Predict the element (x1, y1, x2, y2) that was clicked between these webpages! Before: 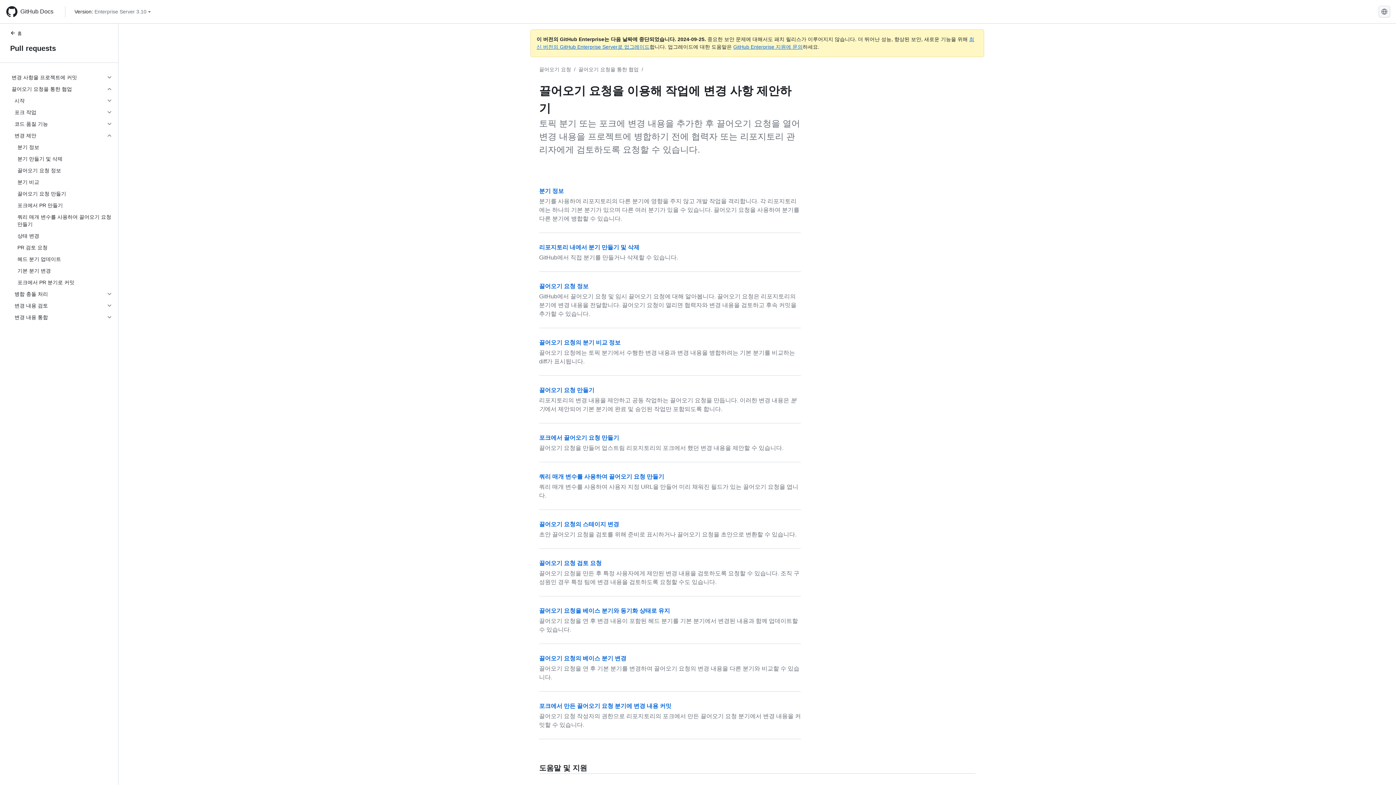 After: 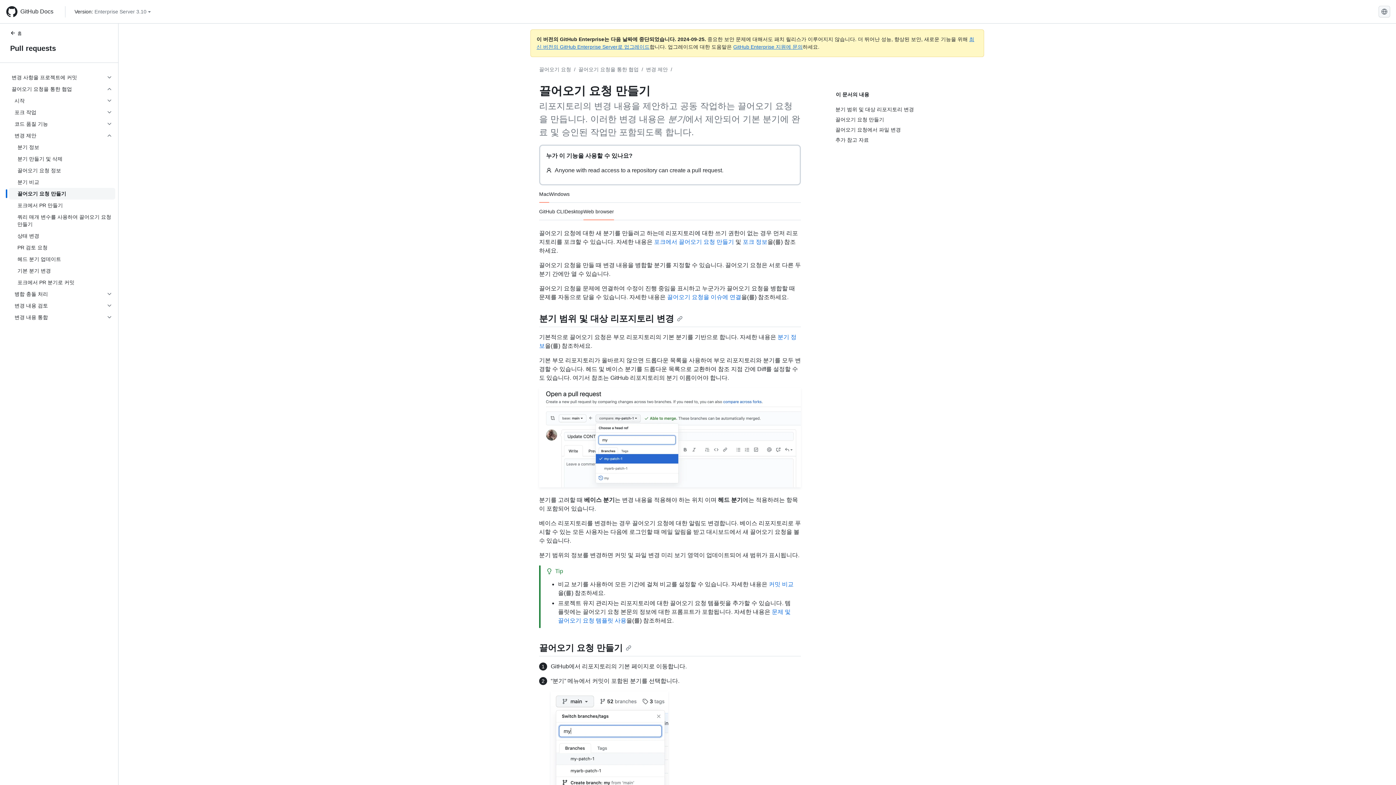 Action: label: 끌어오기 요청 만들기 bbox: (539, 387, 594, 393)